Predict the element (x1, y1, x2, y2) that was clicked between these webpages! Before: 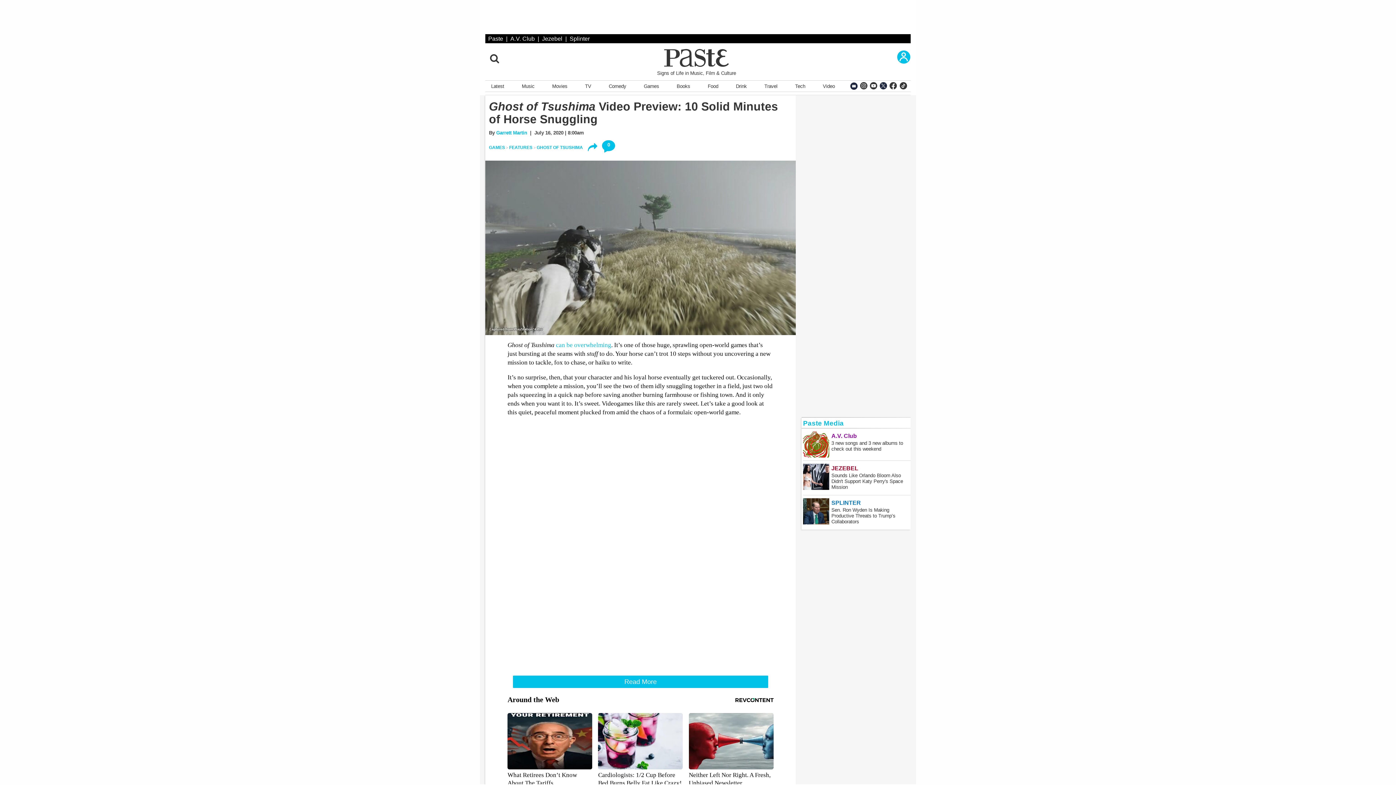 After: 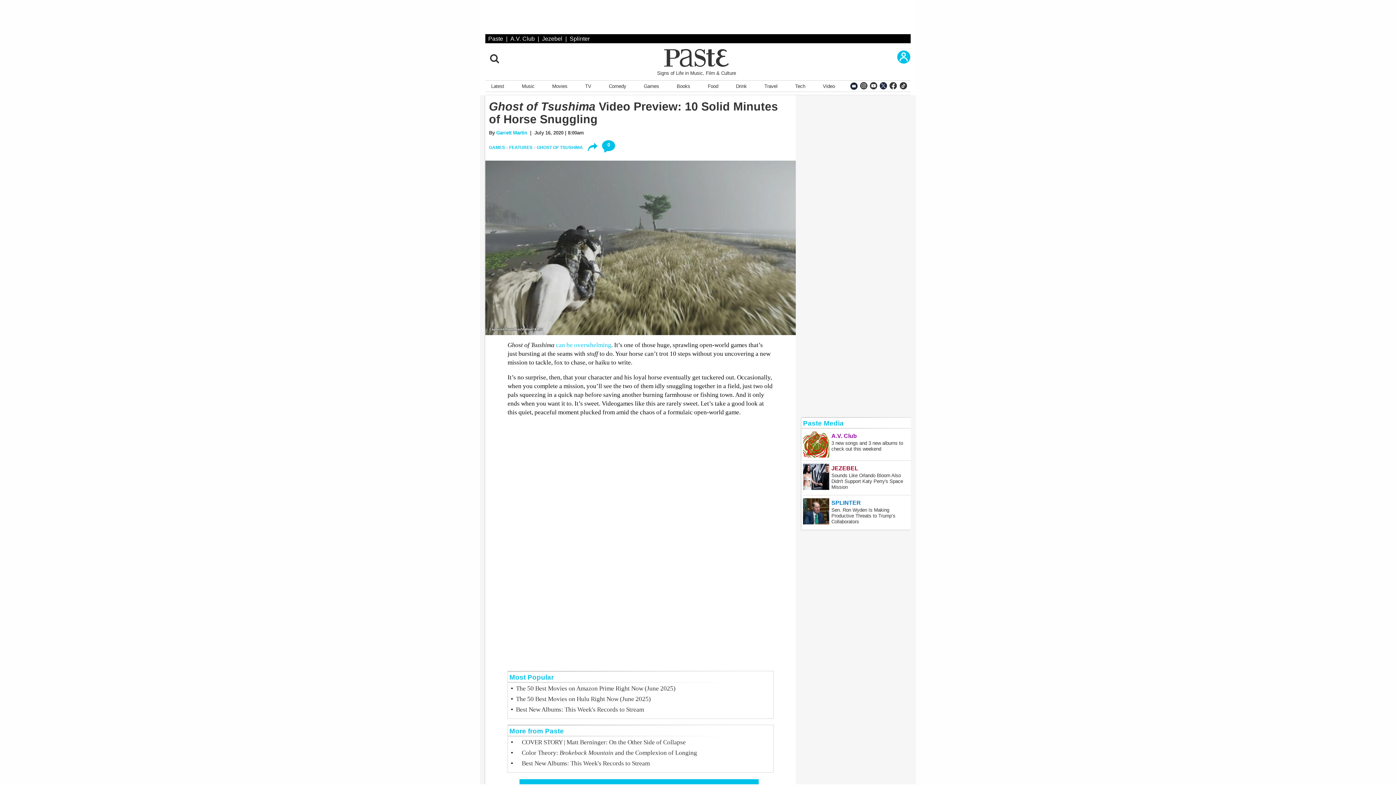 Action: label: Read More bbox: (513, 676, 768, 688)